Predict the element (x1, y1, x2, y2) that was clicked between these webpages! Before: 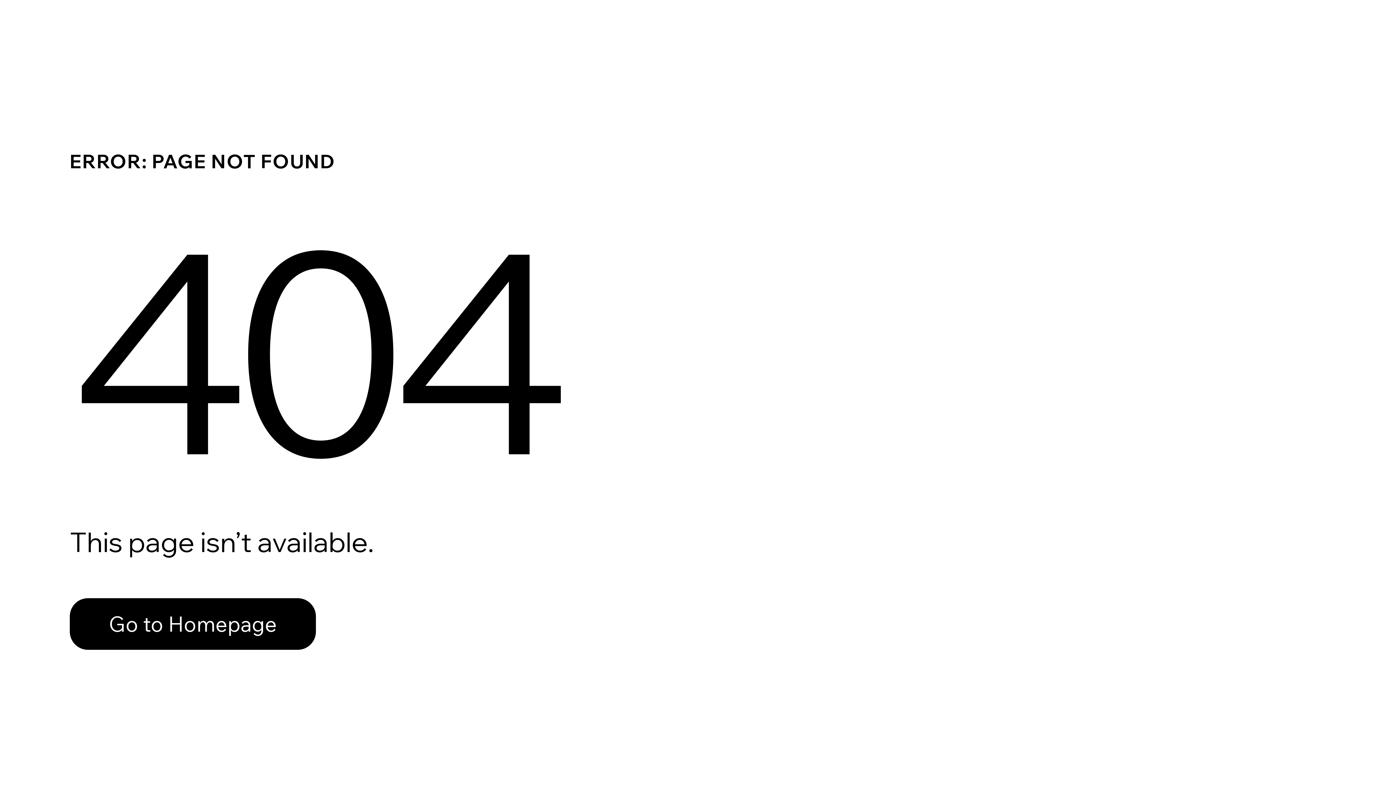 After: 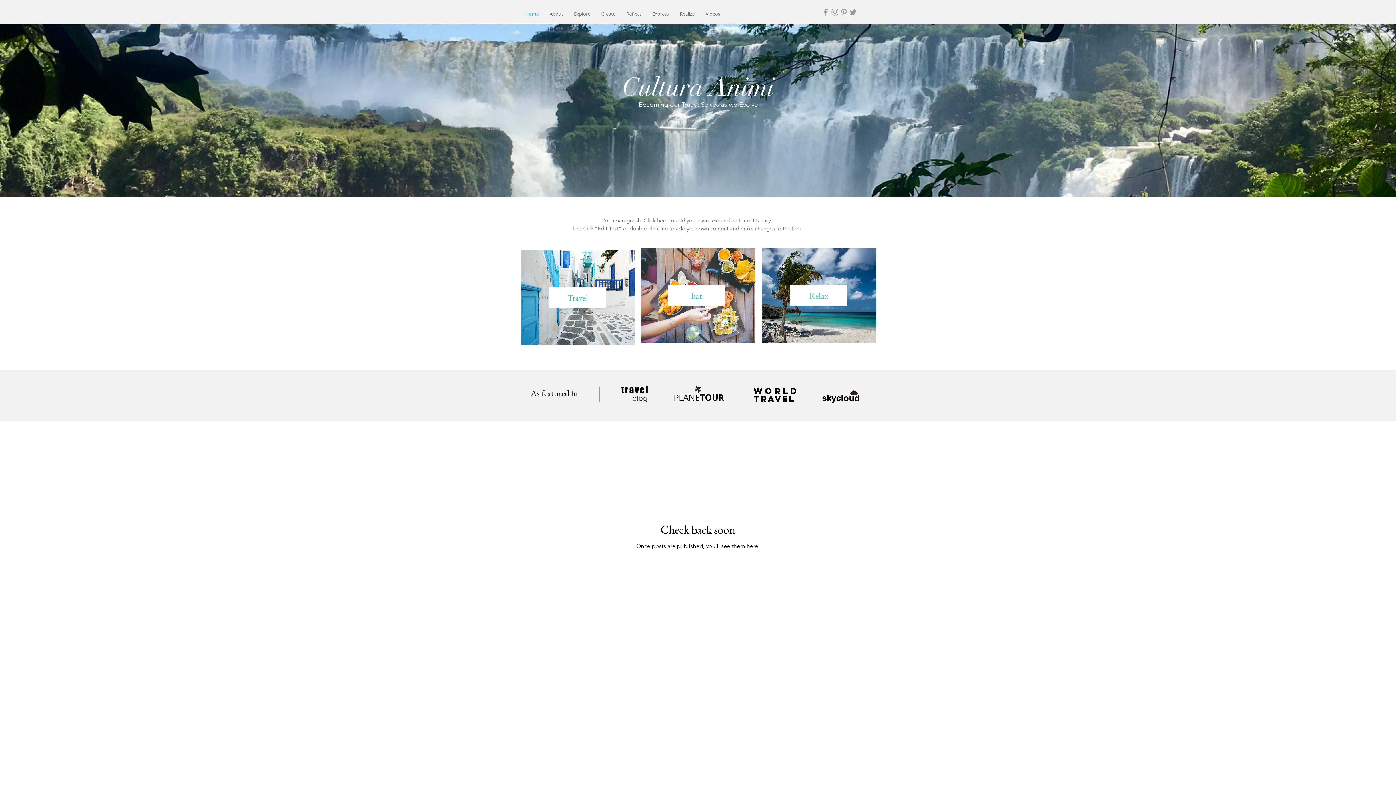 Action: bbox: (69, 582, 768, 659) label: Go to Homepage